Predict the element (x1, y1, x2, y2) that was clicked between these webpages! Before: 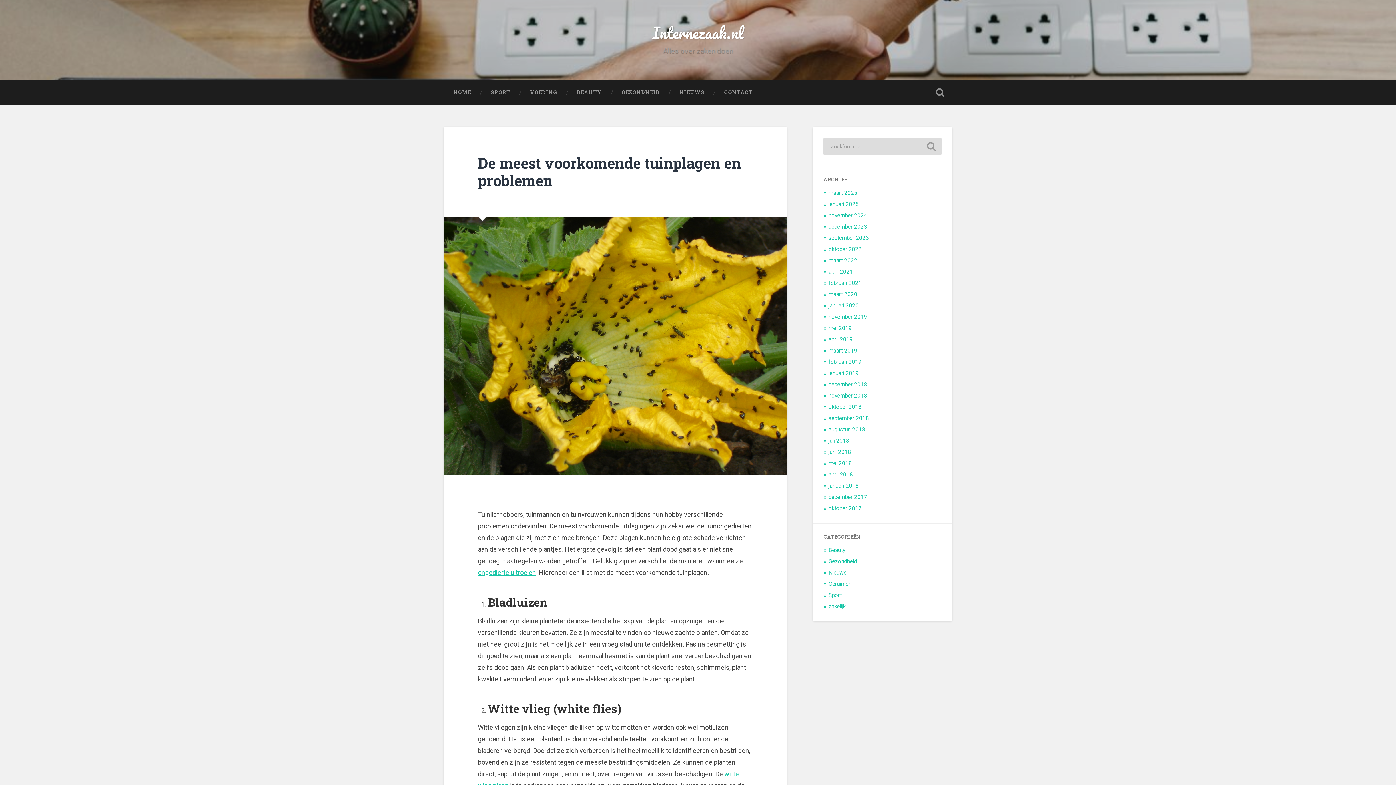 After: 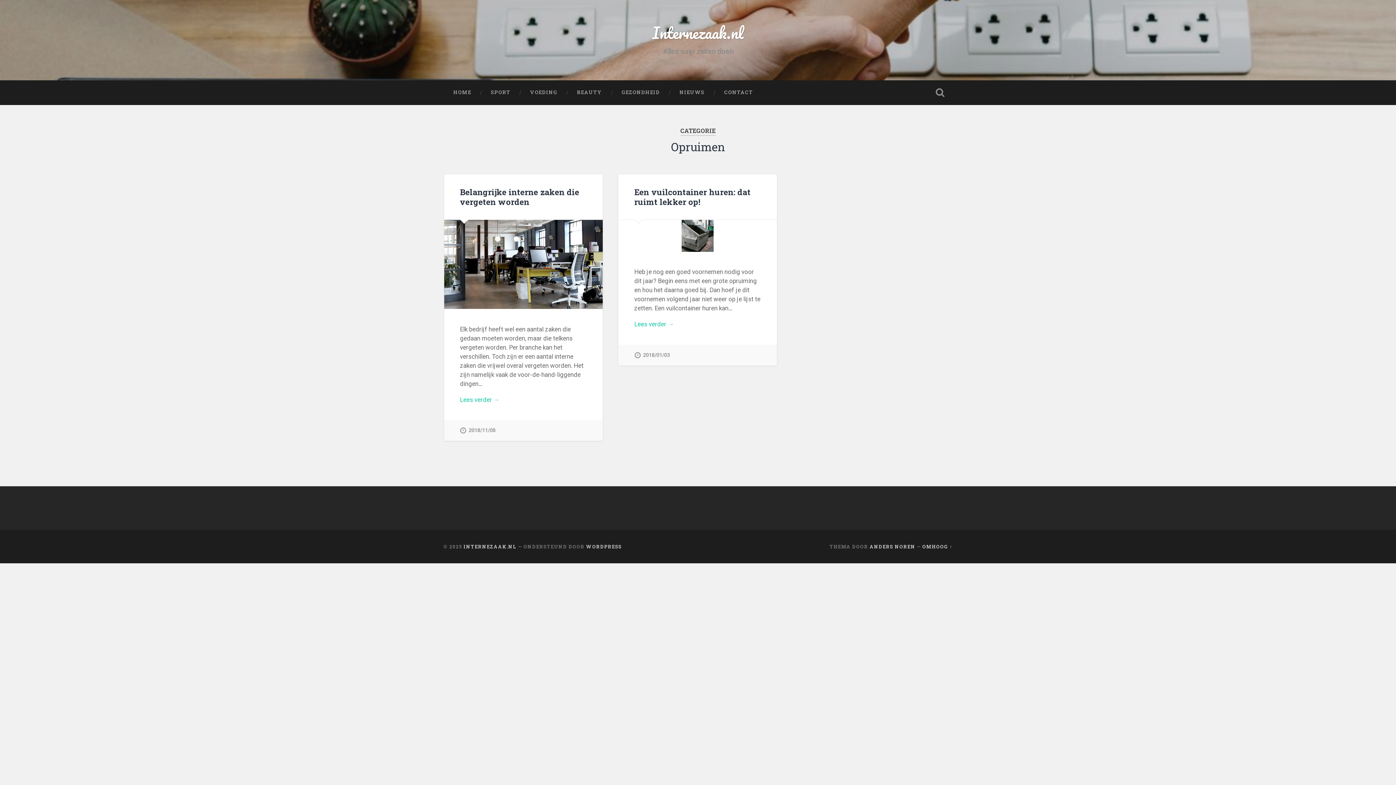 Action: bbox: (828, 581, 851, 587) label: Opruimen